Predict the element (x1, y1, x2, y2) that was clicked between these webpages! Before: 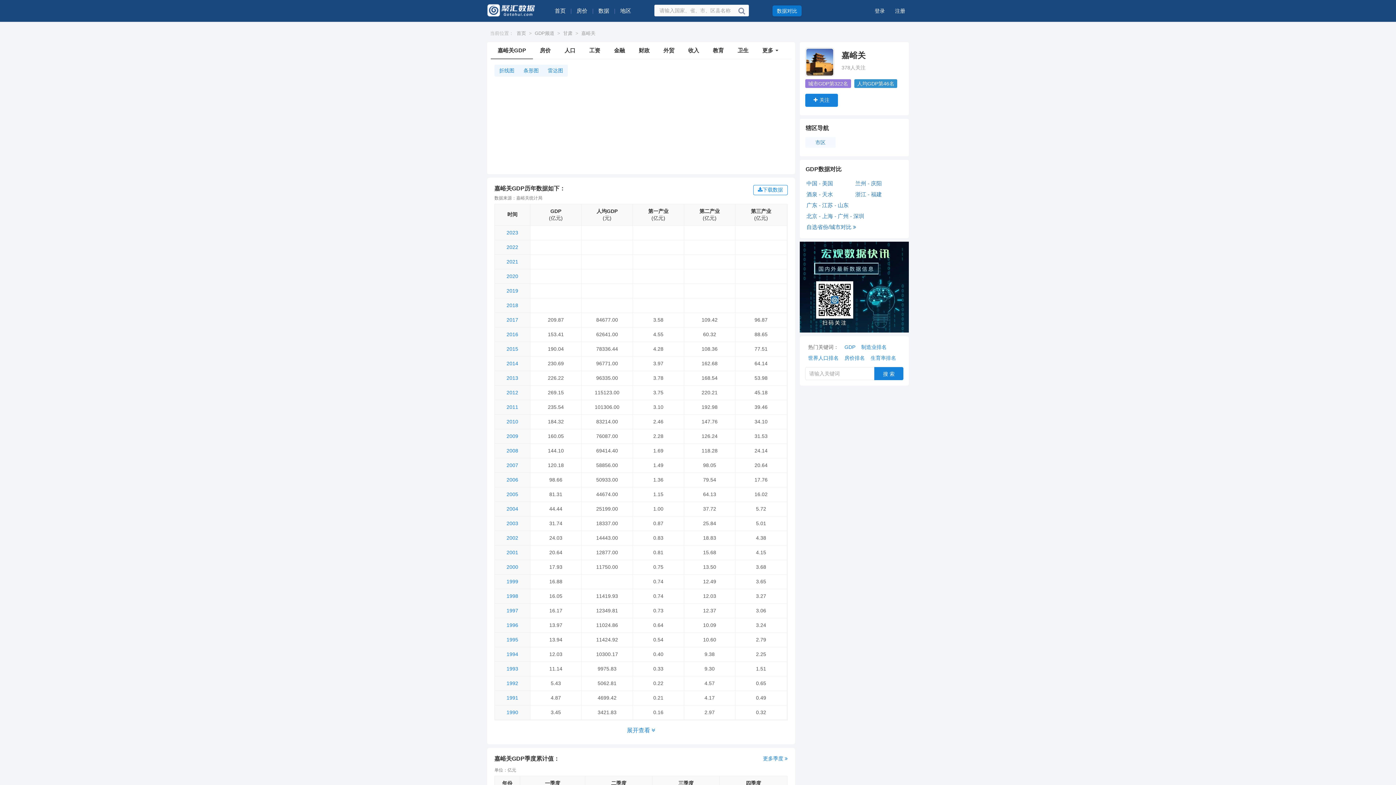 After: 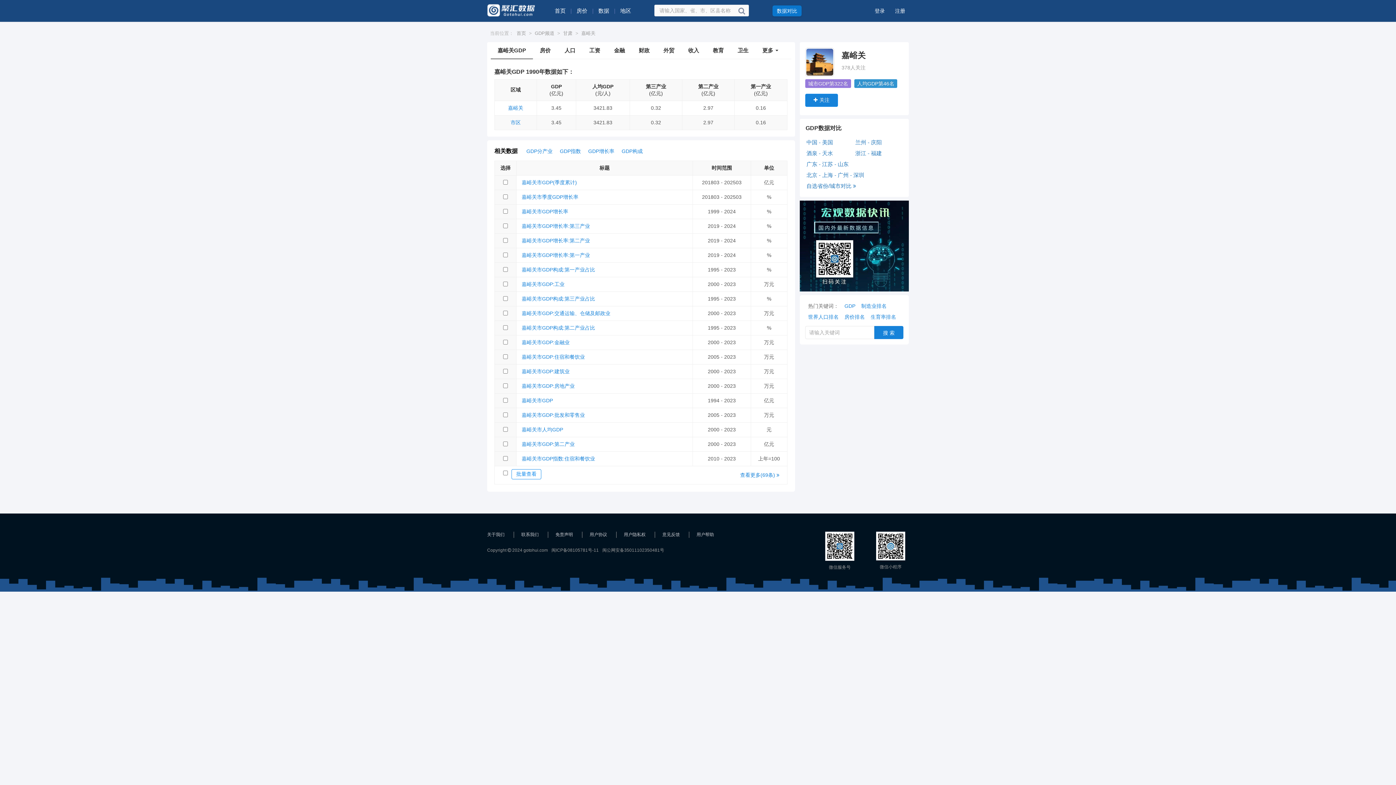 Action: label: 1990 bbox: (506, 709, 518, 715)